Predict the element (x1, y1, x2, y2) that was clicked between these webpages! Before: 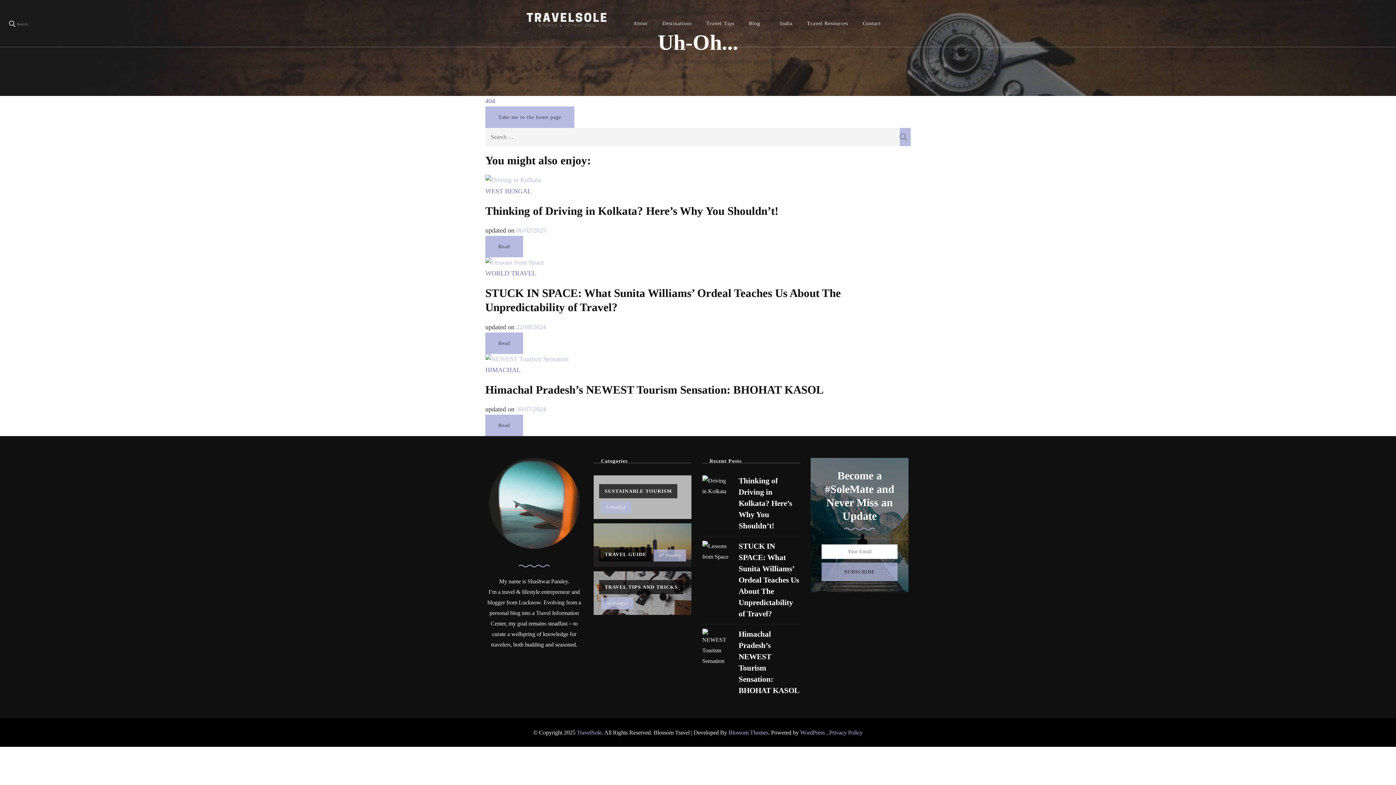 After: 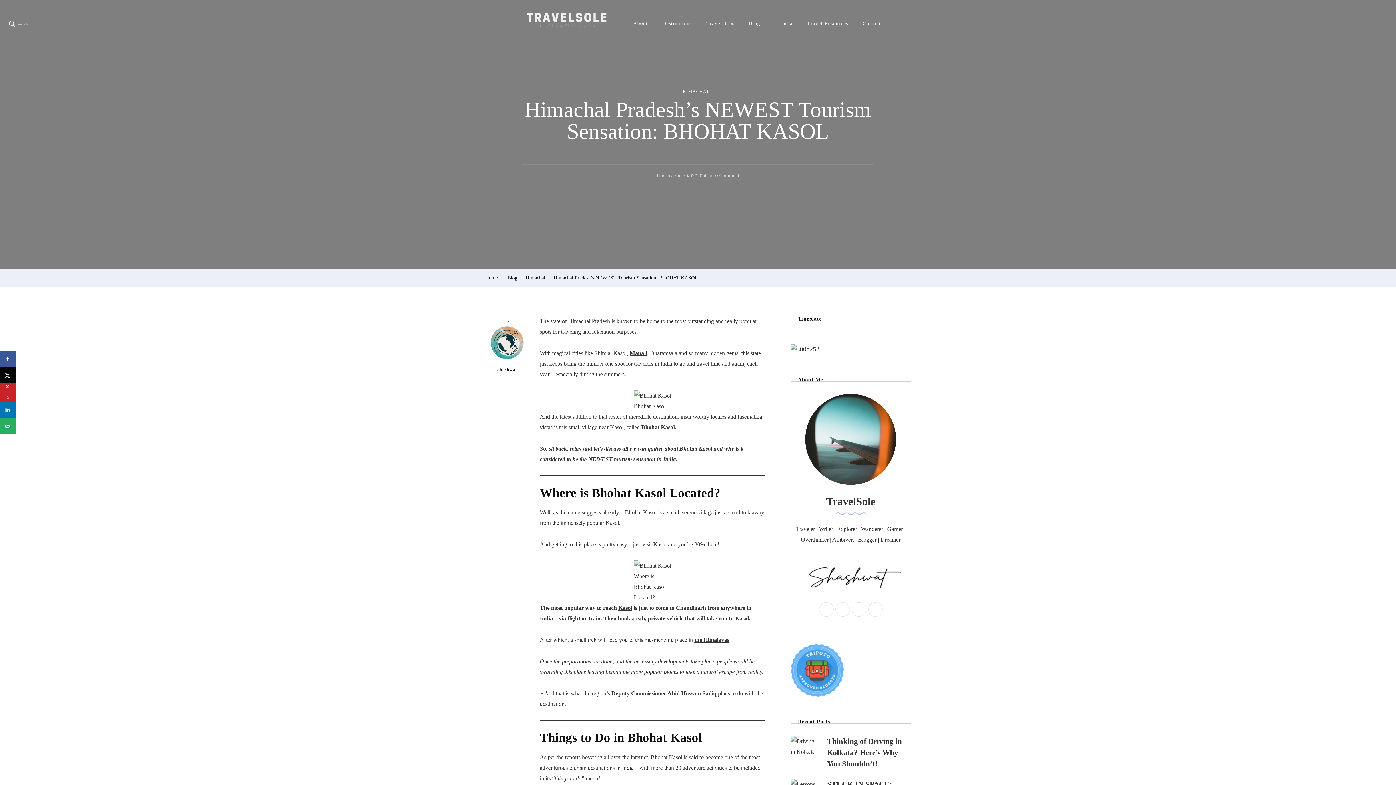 Action: bbox: (485, 383, 824, 396) label: Himachal Pradesh’s NEWEST Tourism Sensation: BHOHAT KASOL